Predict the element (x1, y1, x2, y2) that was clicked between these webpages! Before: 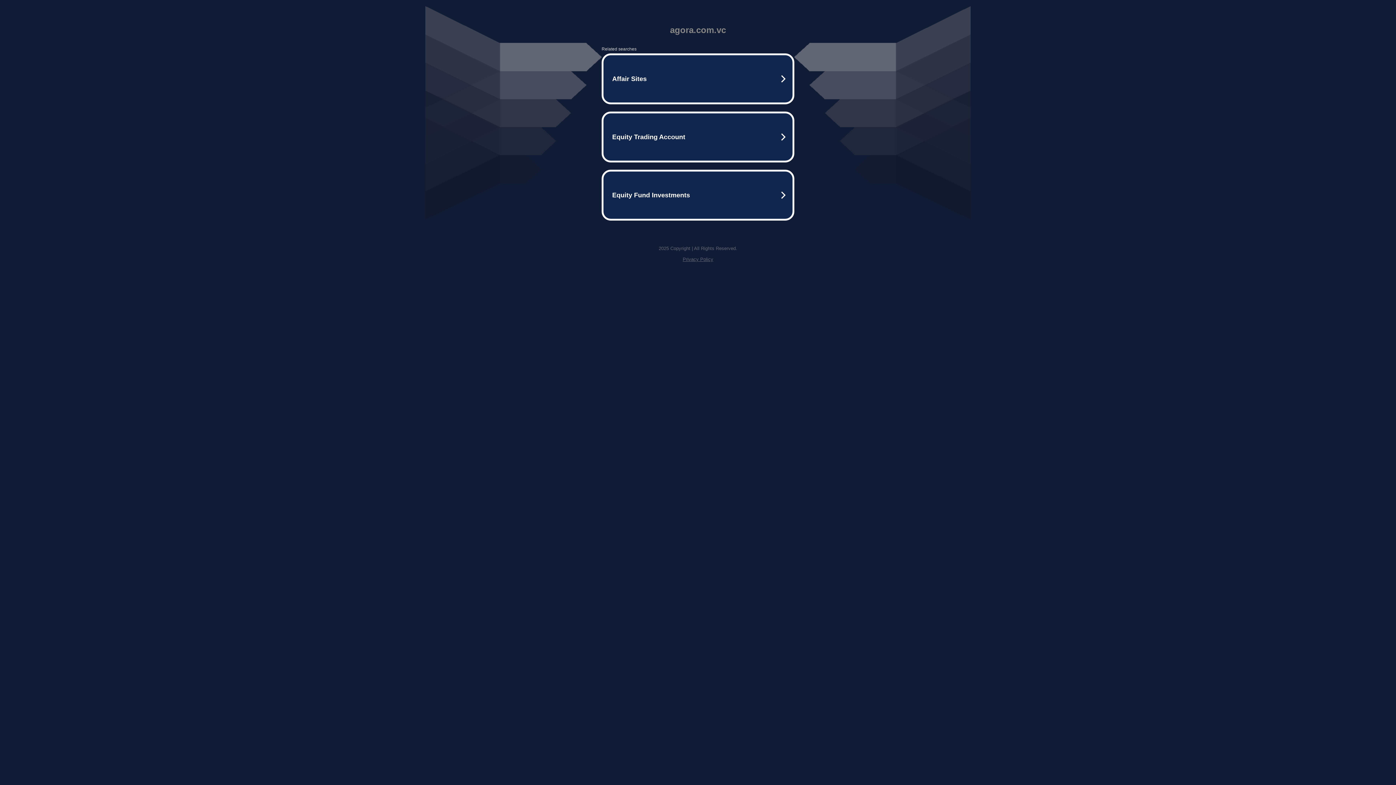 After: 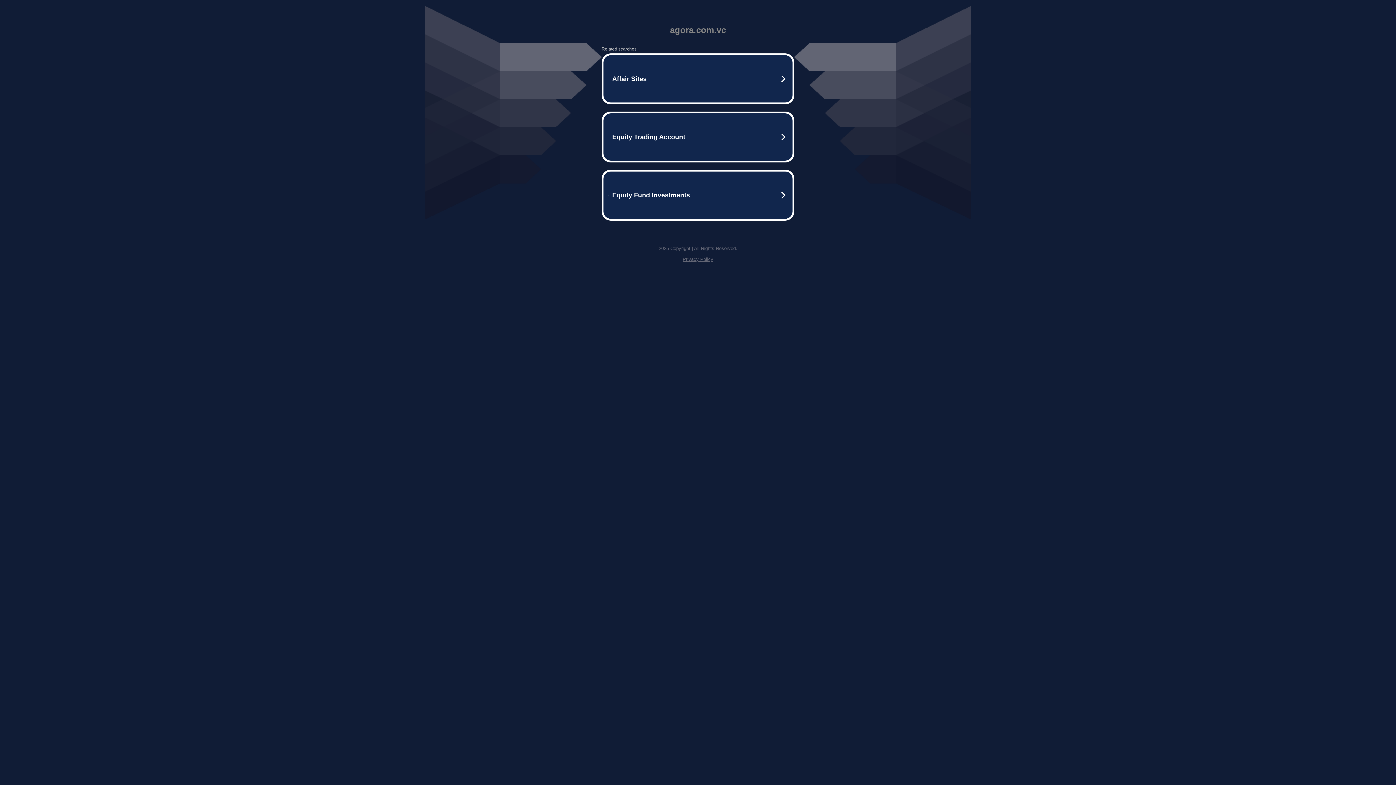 Action: label: Privacy Policy bbox: (682, 256, 713, 262)